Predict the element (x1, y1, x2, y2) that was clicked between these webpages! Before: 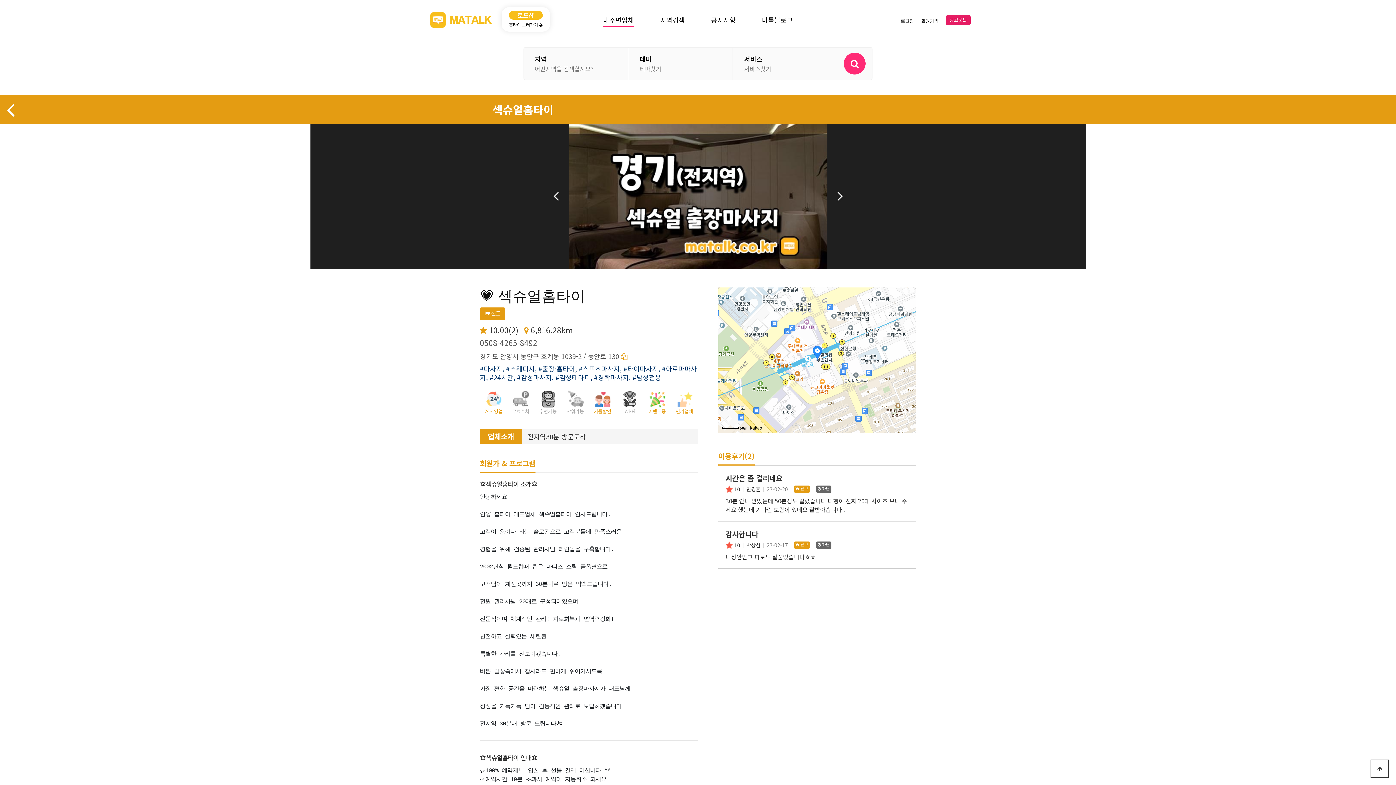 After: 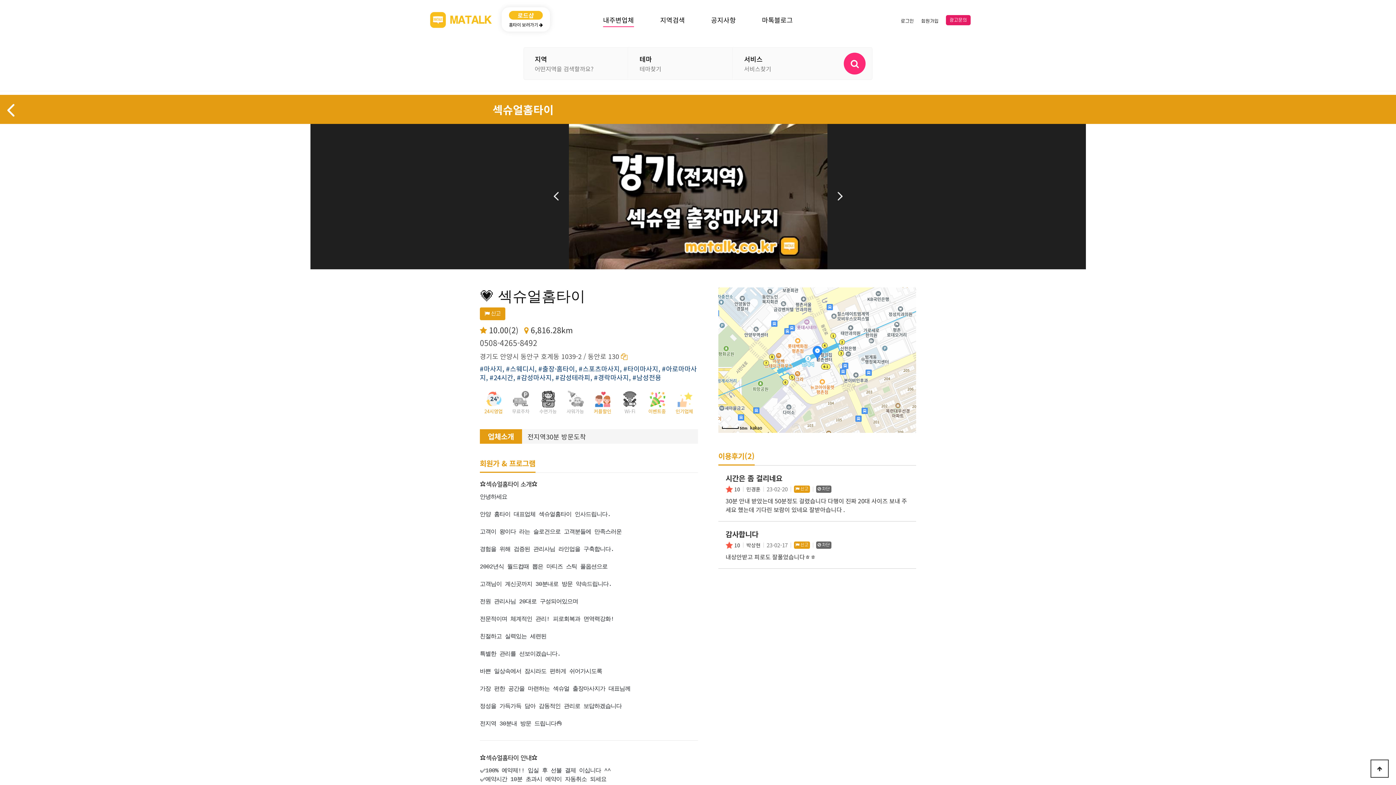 Action: label: 0508-4265-8492 bbox: (480, 337, 537, 348)